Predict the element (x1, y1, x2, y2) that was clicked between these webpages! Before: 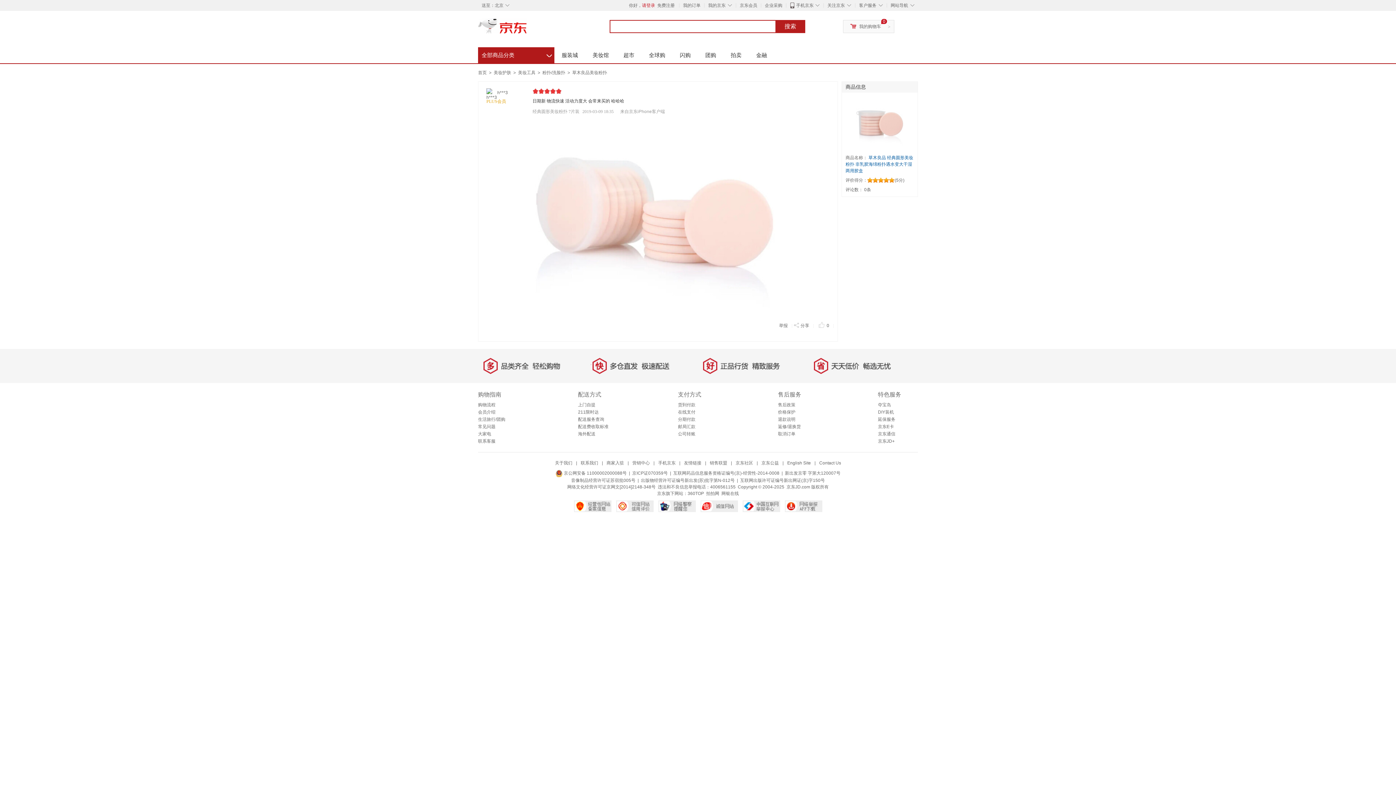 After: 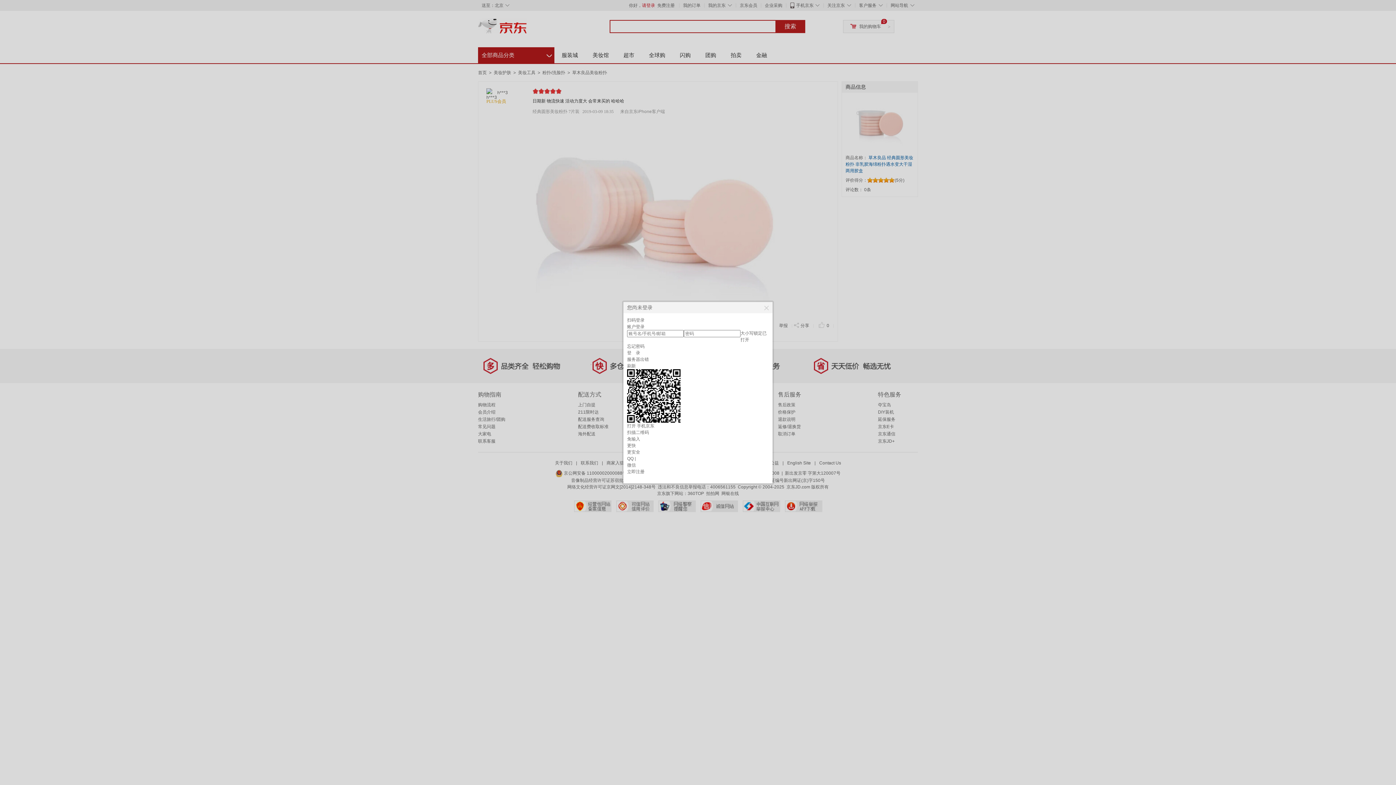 Action: label: 举报 bbox: (779, 320, 788, 331)